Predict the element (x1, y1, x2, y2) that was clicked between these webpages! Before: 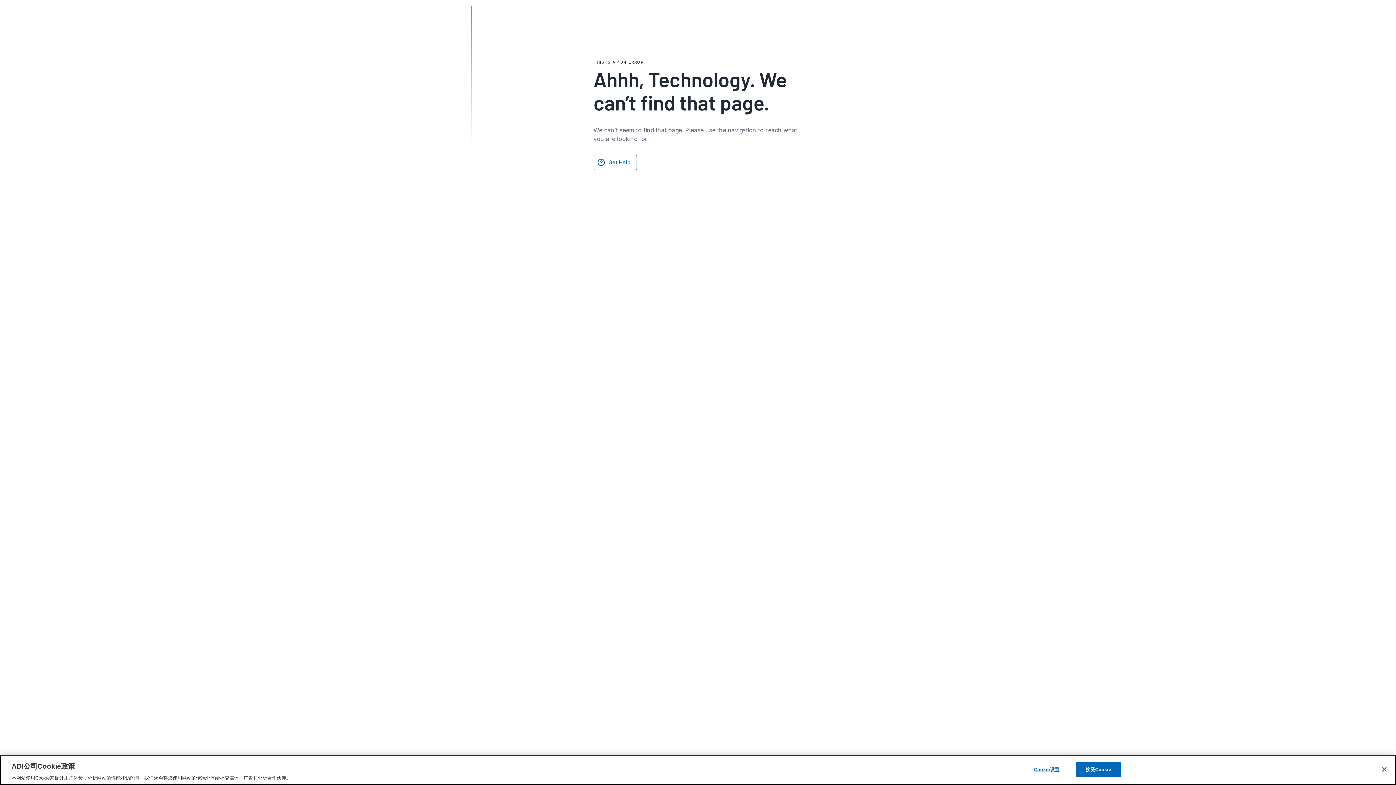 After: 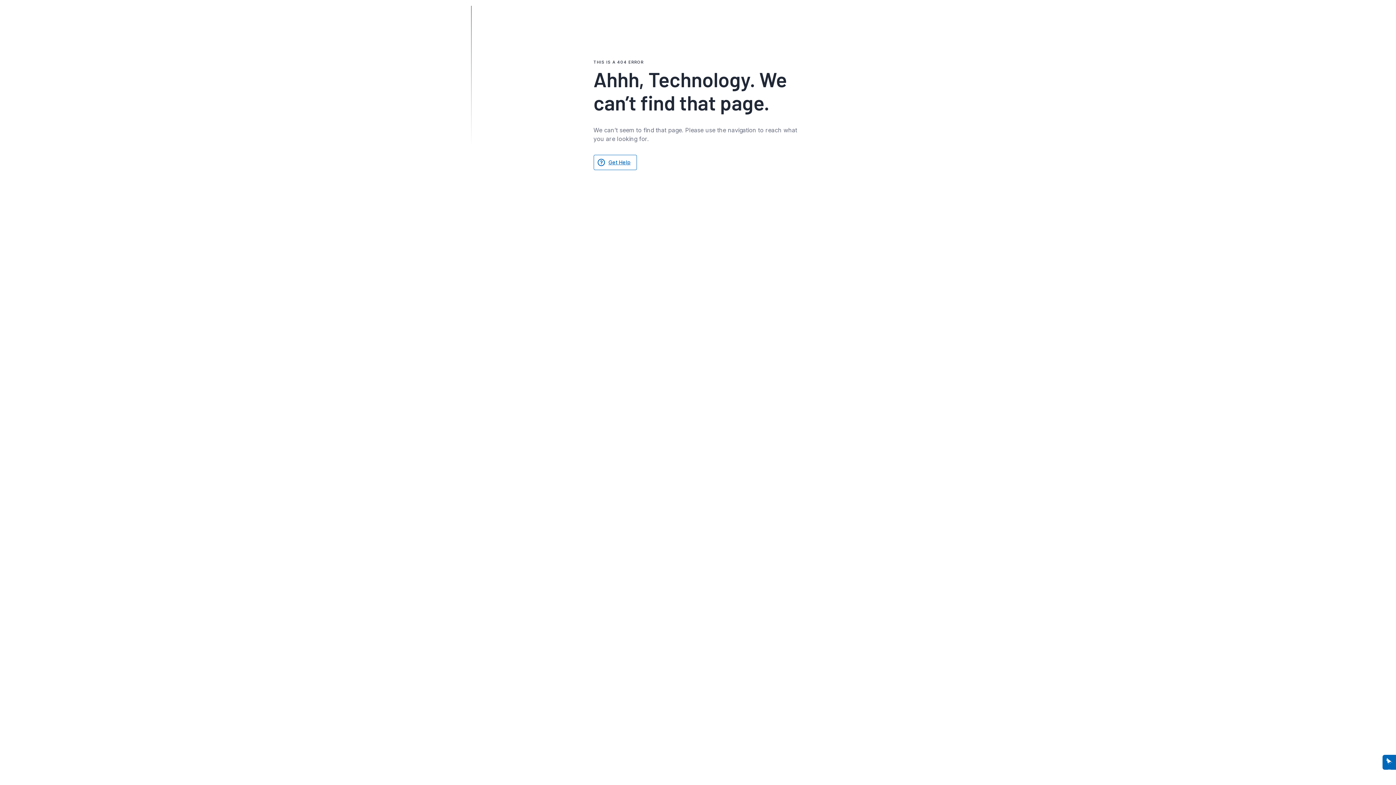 Action: label: 关闭 bbox: (1376, 761, 1392, 777)